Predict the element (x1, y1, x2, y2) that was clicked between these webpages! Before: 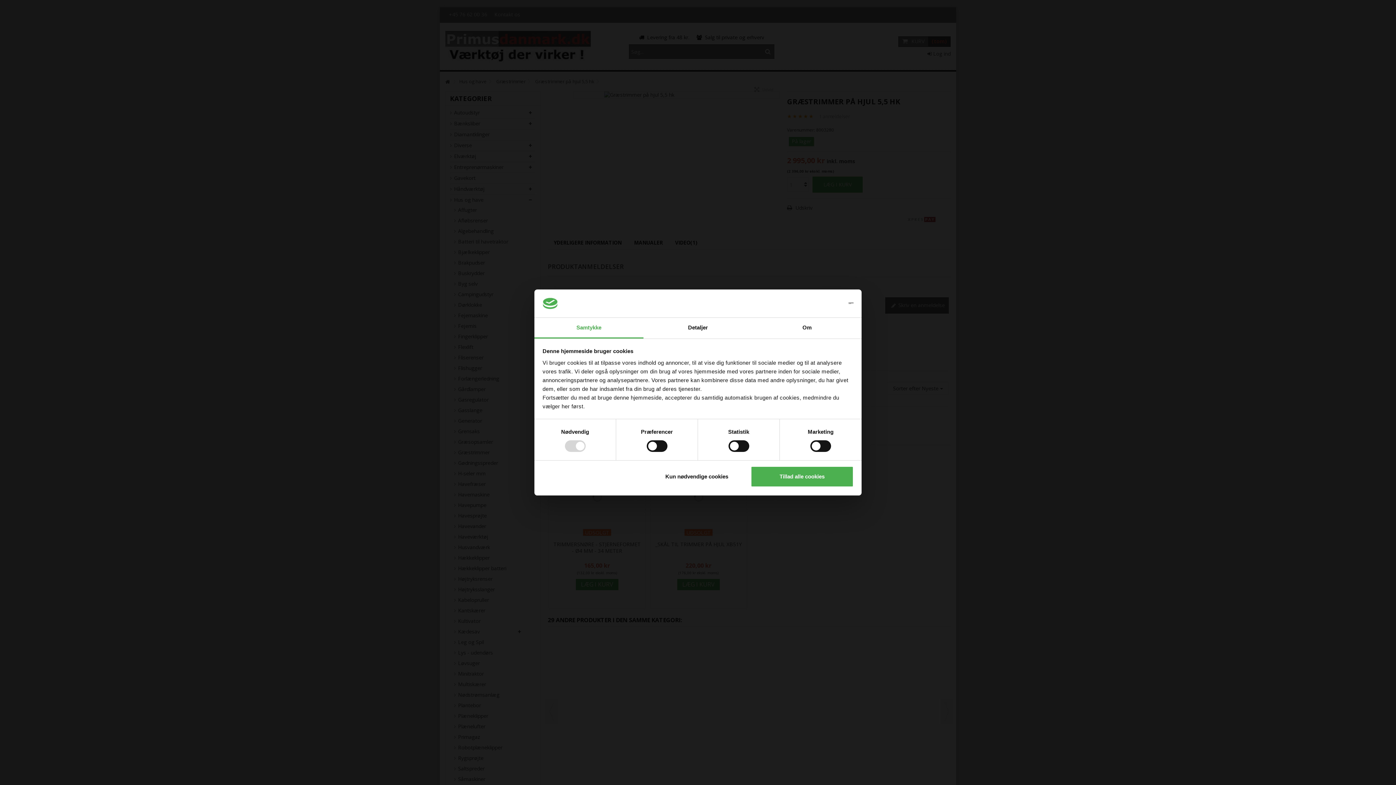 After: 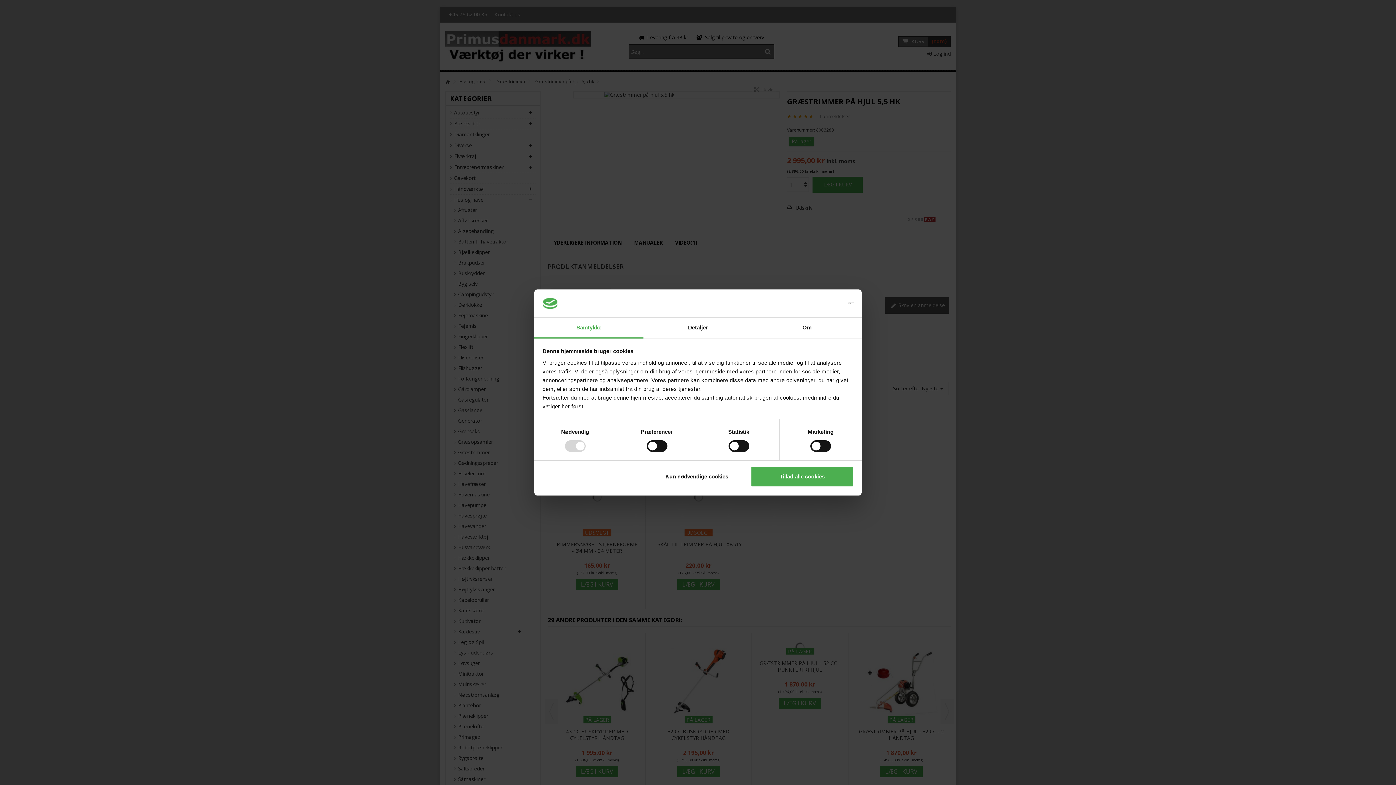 Action: label: Samtykke bbox: (534, 317, 643, 338)